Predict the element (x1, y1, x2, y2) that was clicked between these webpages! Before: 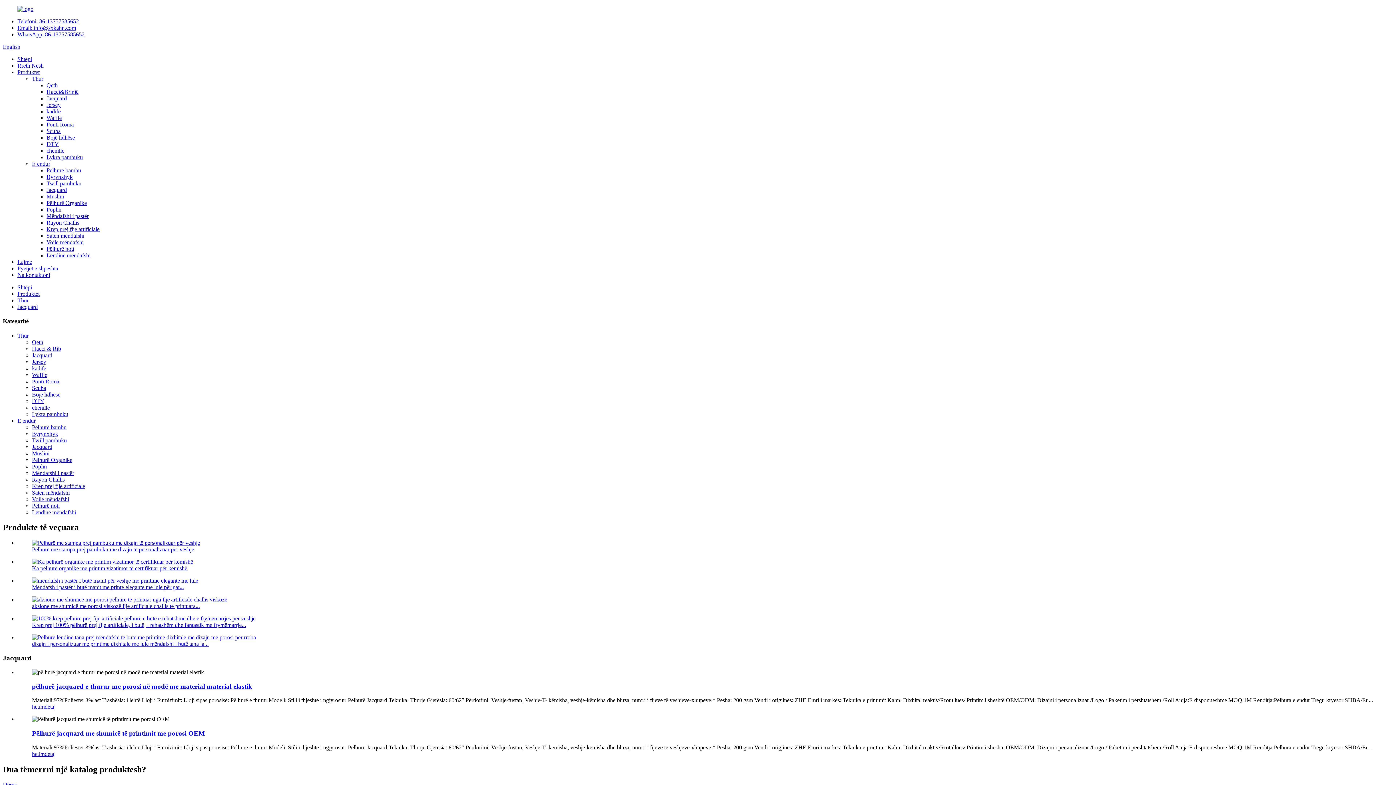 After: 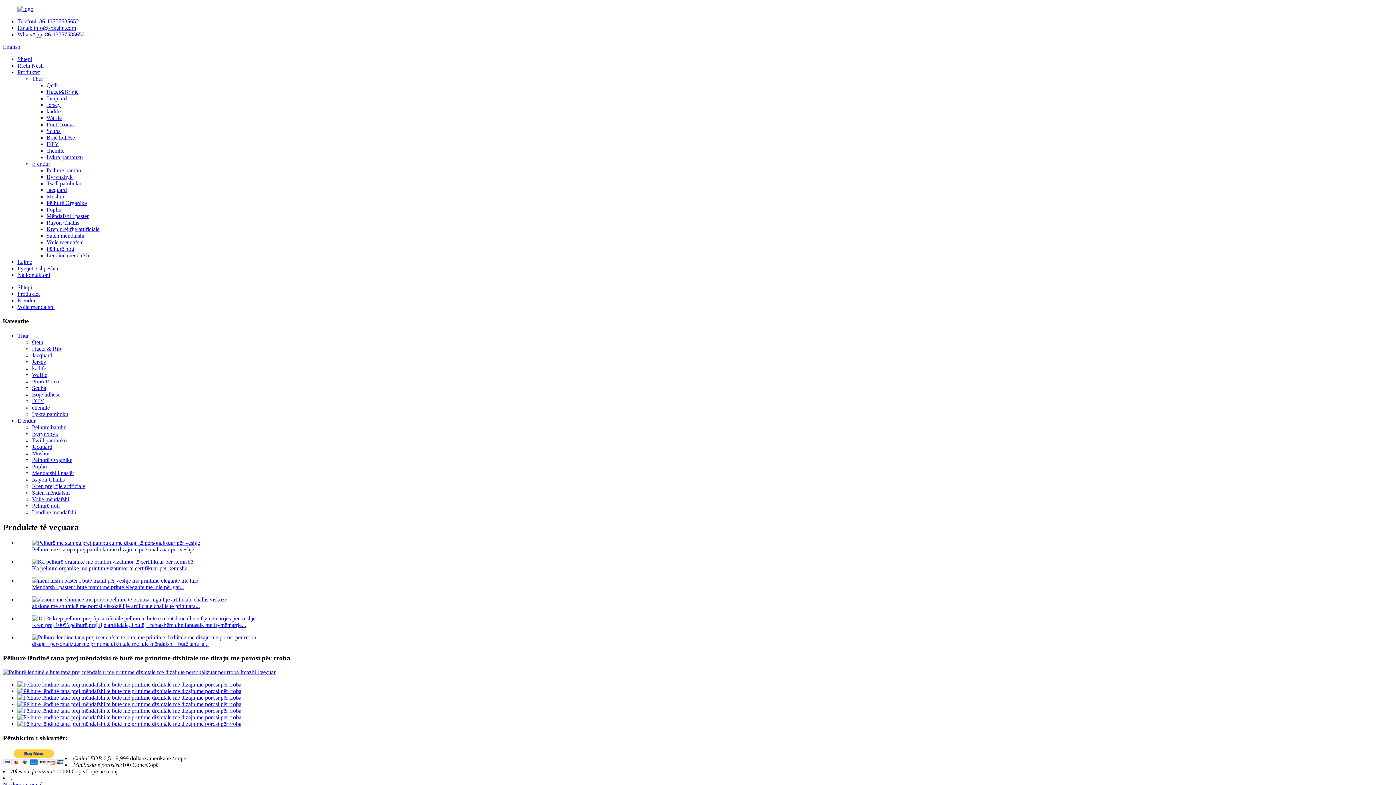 Action: bbox: (32, 634, 256, 640)